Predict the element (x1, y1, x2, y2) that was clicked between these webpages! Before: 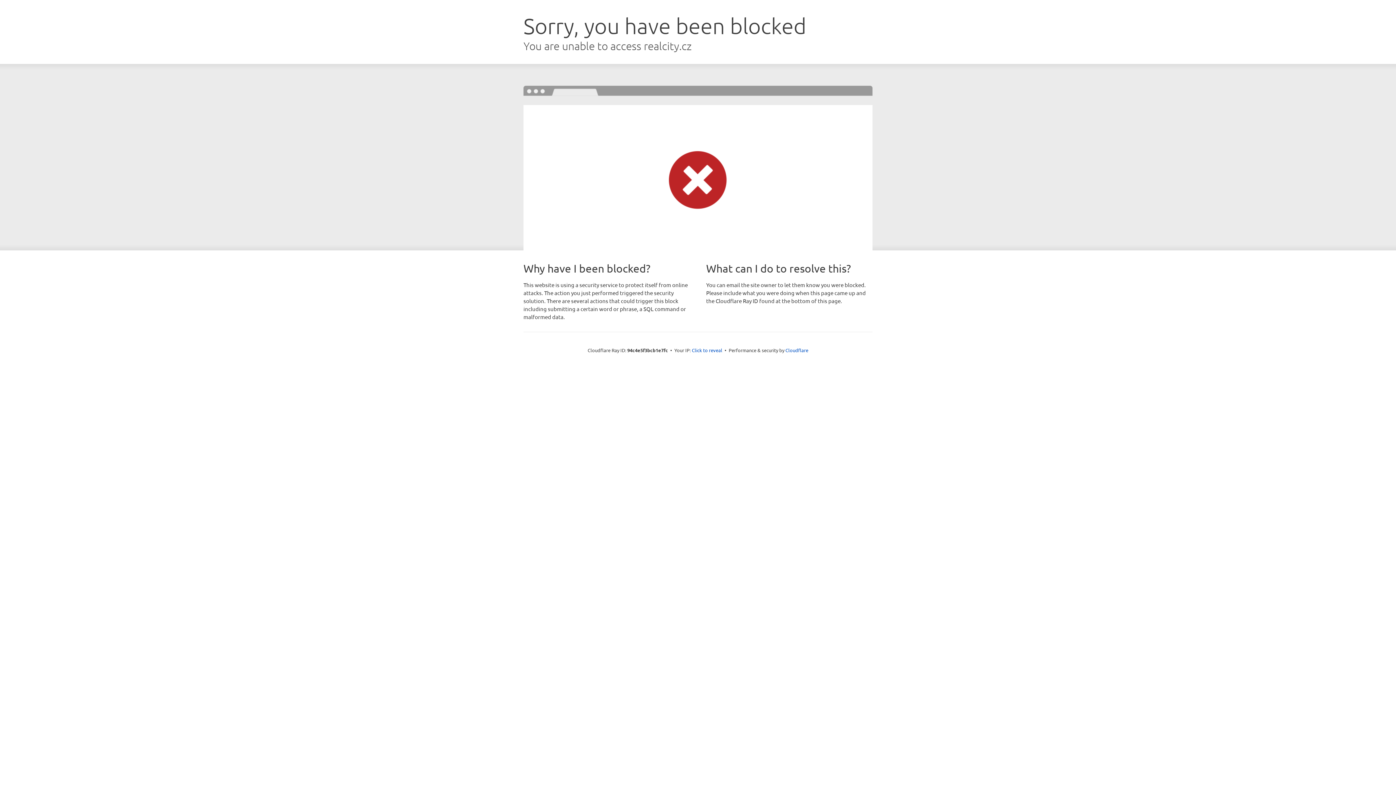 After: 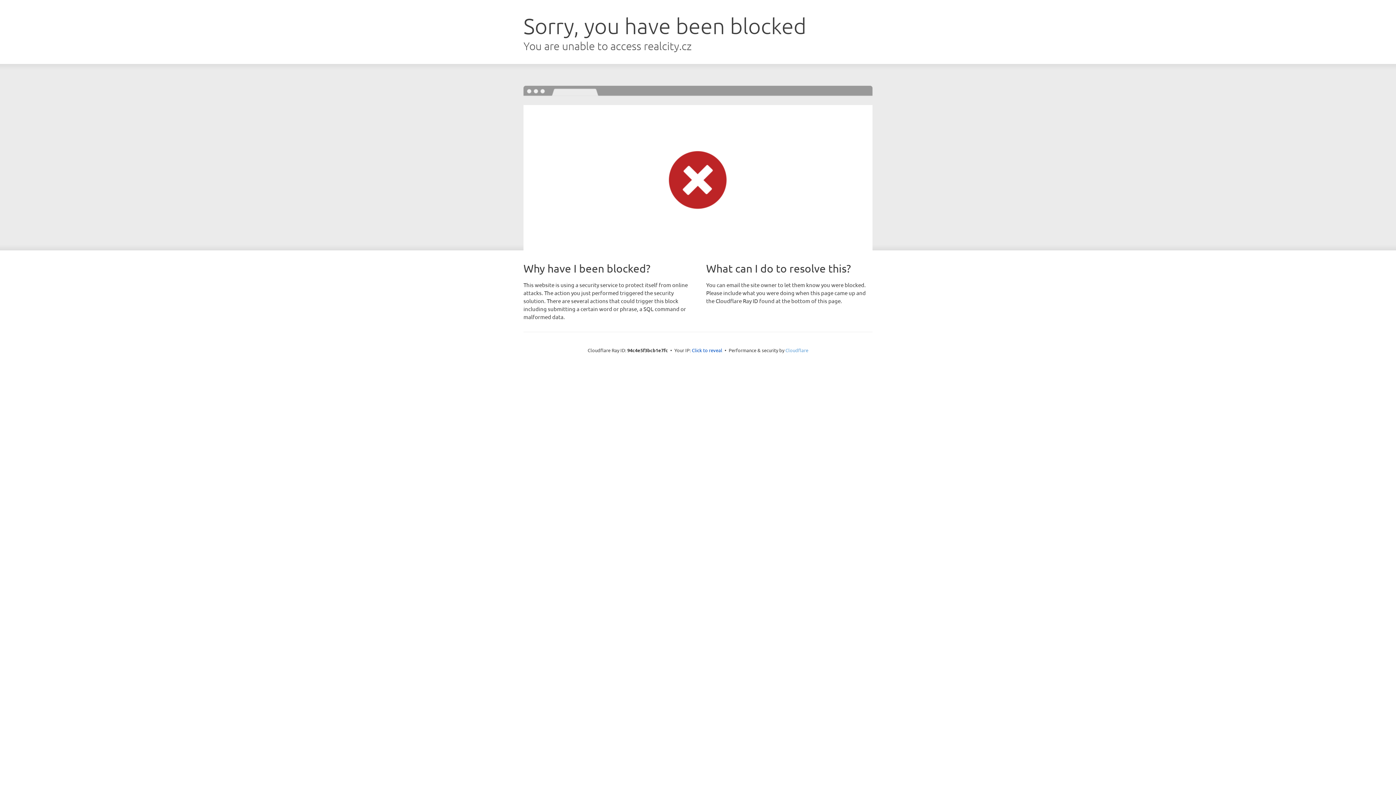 Action: bbox: (785, 347, 808, 353) label: Cloudflare